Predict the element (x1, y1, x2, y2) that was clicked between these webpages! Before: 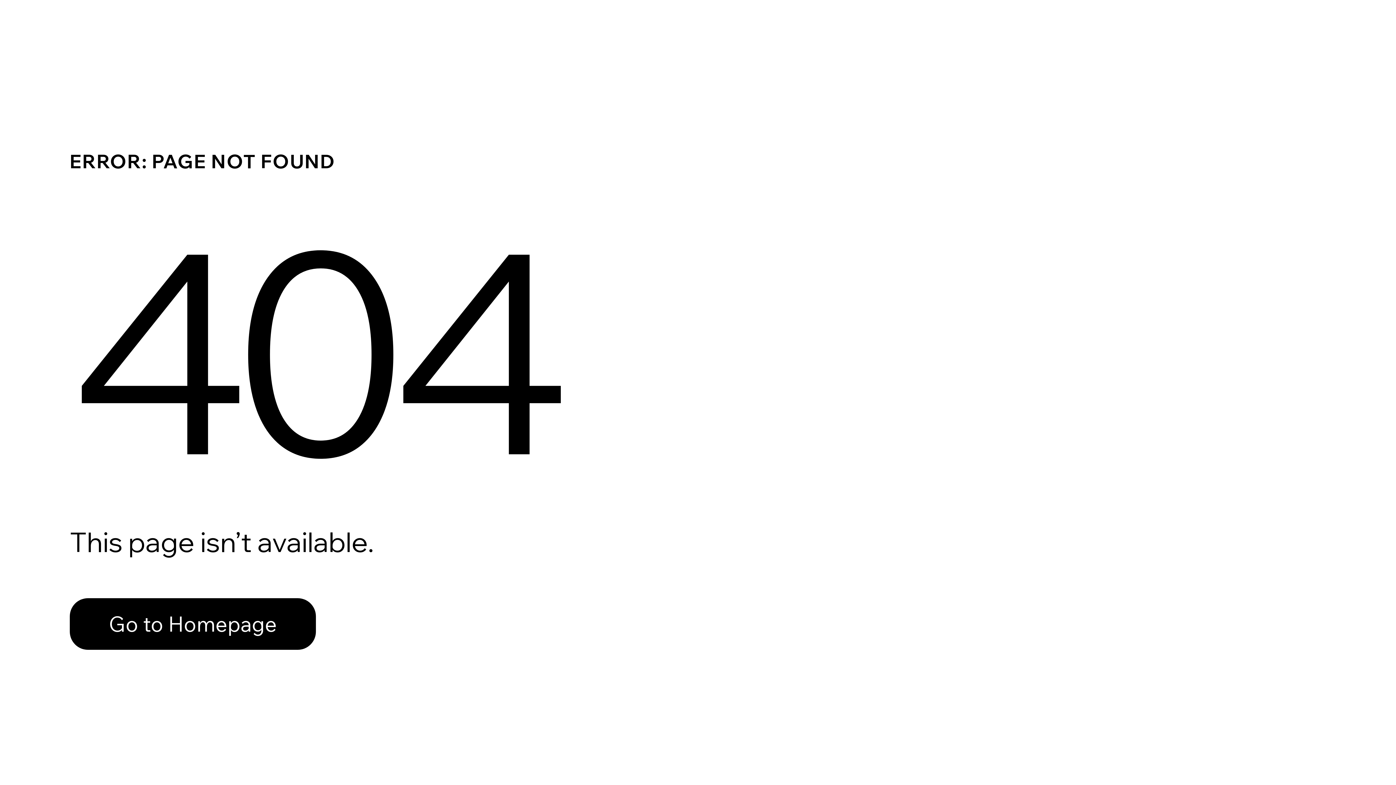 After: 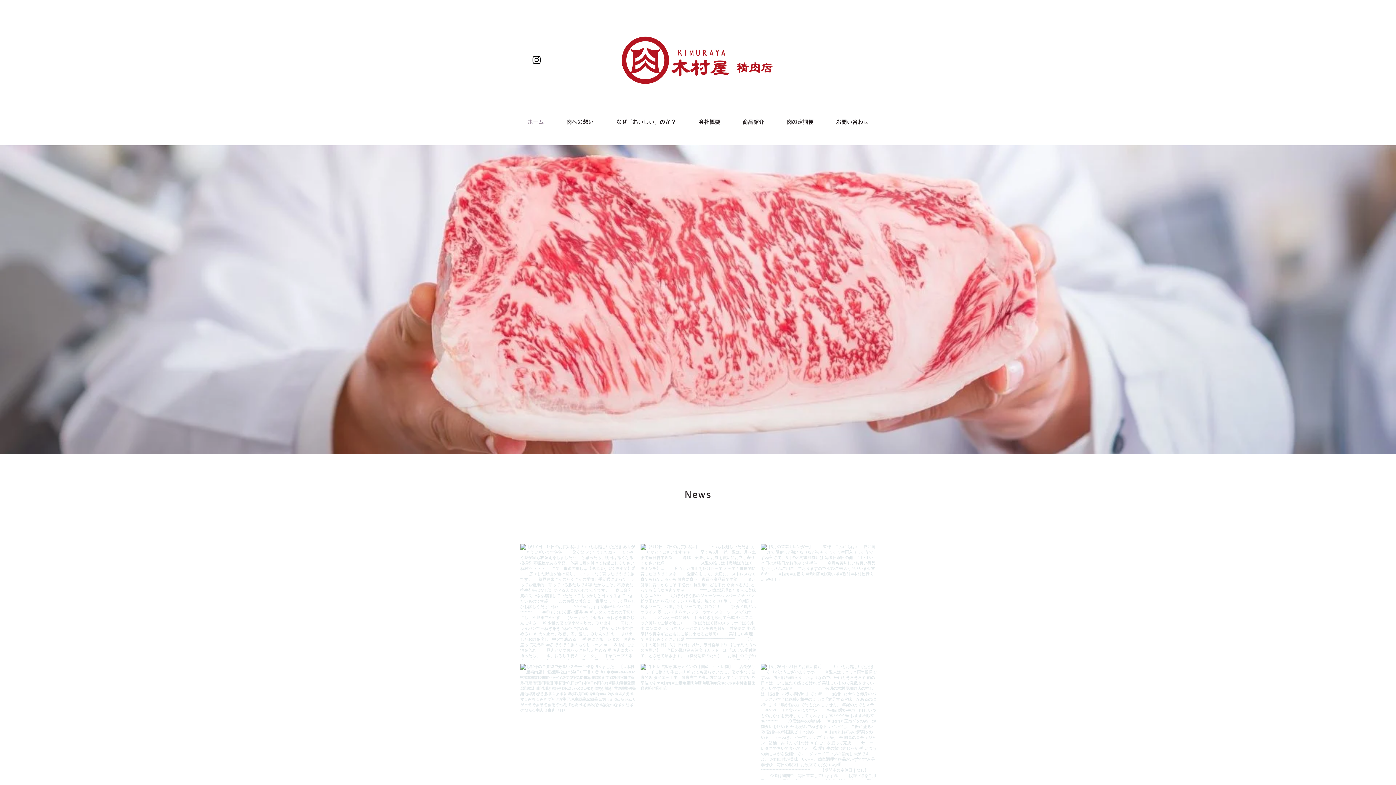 Action: bbox: (69, 598, 316, 650) label: Go to Homepage